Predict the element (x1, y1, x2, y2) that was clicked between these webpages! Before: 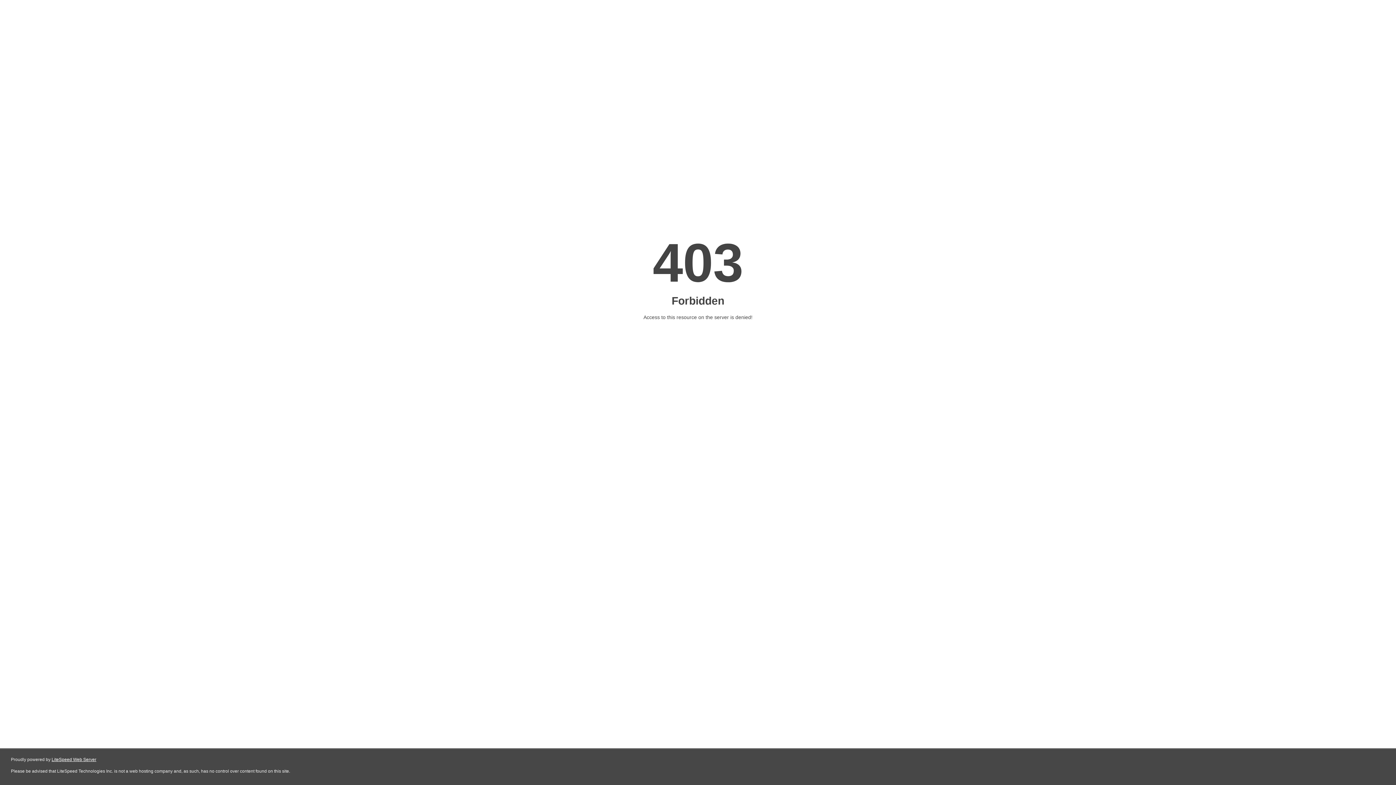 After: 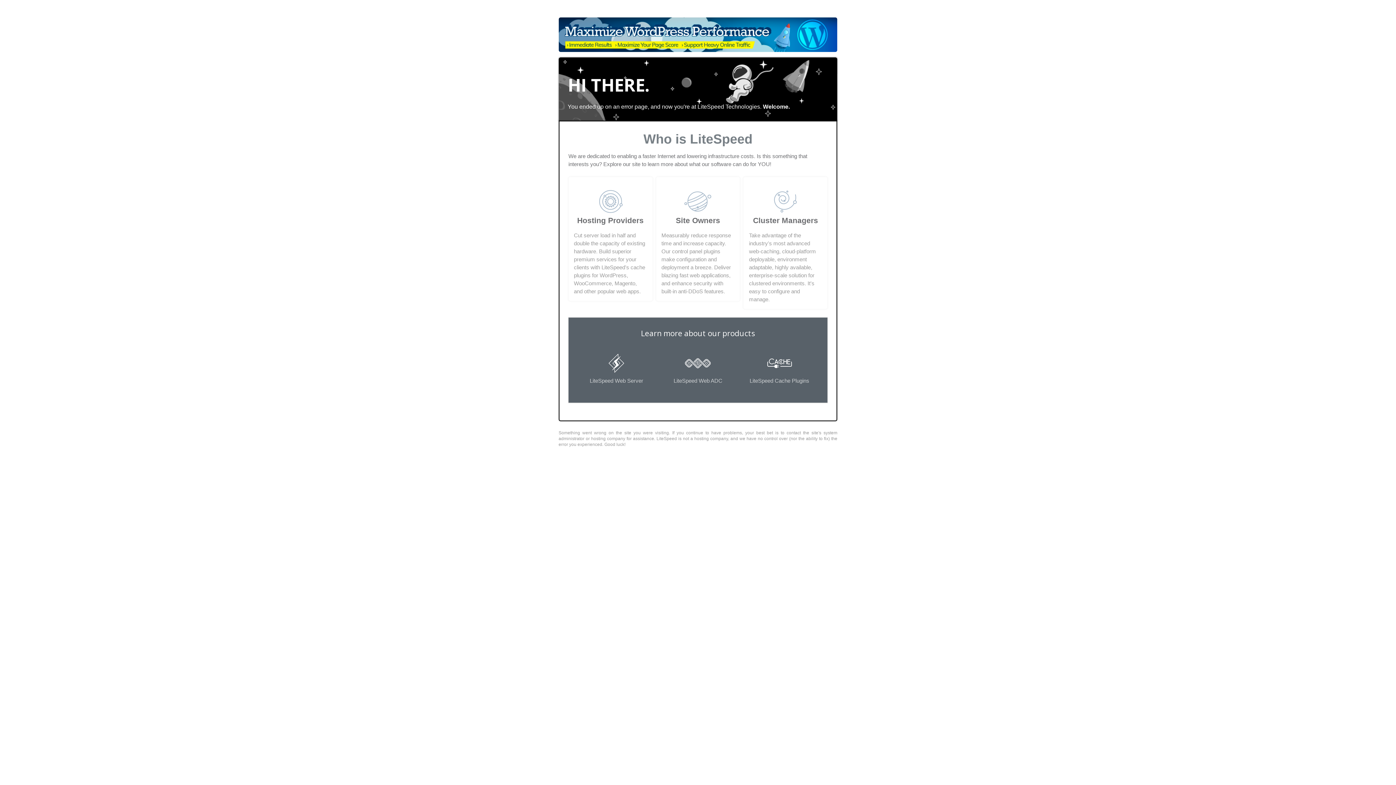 Action: bbox: (51, 757, 96, 762) label: LiteSpeed Web Server